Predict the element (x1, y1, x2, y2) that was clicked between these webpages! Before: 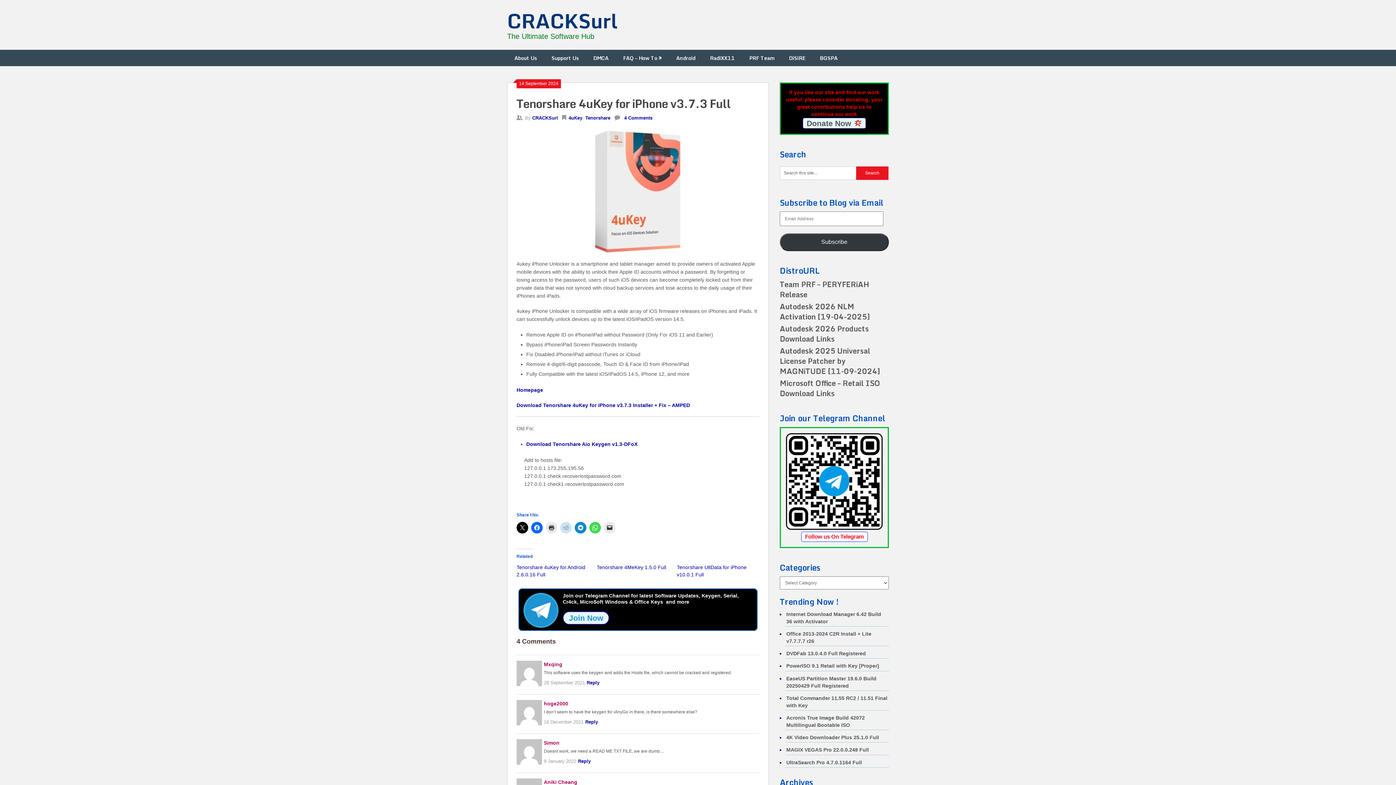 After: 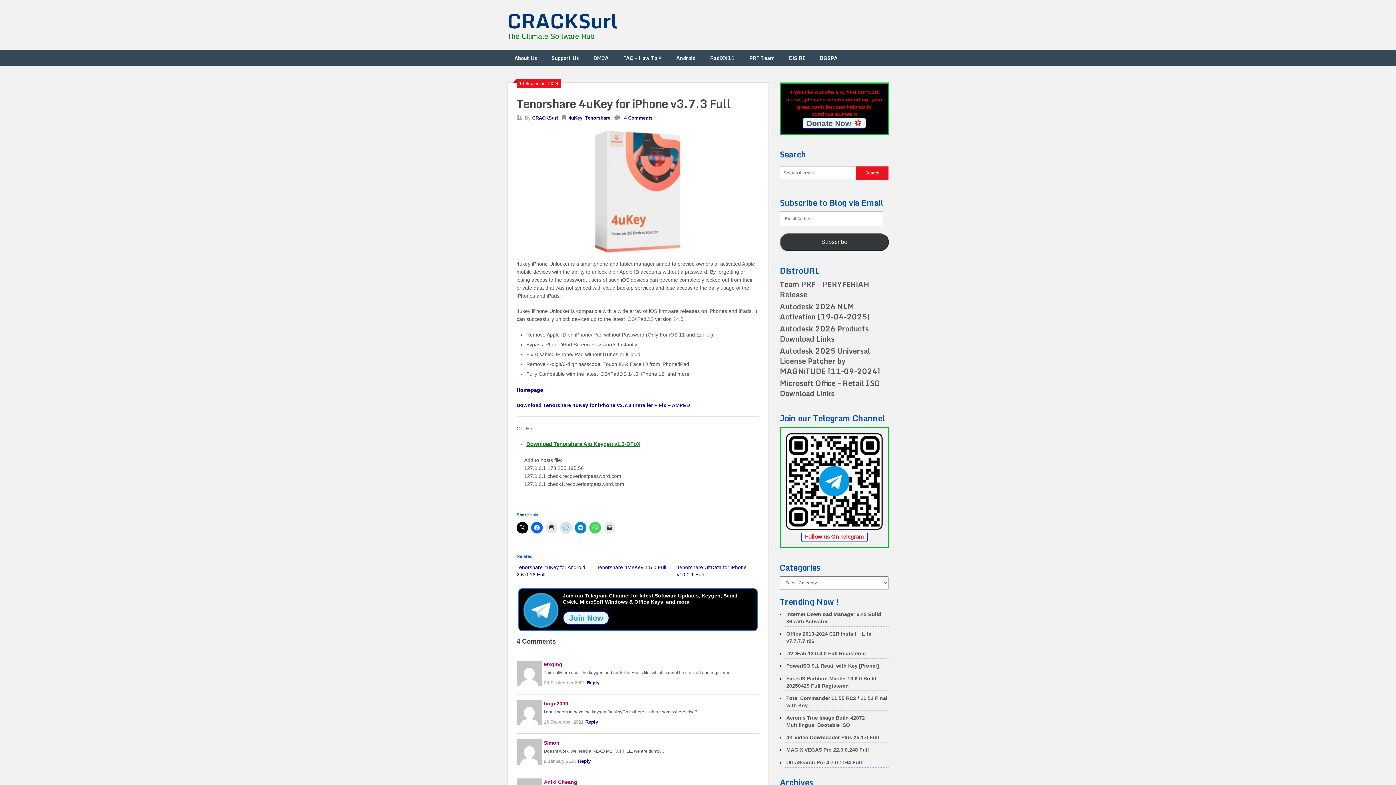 Action: bbox: (526, 441, 637, 447) label: Download Tenorshare Aio Keygen v1.3-DFoX